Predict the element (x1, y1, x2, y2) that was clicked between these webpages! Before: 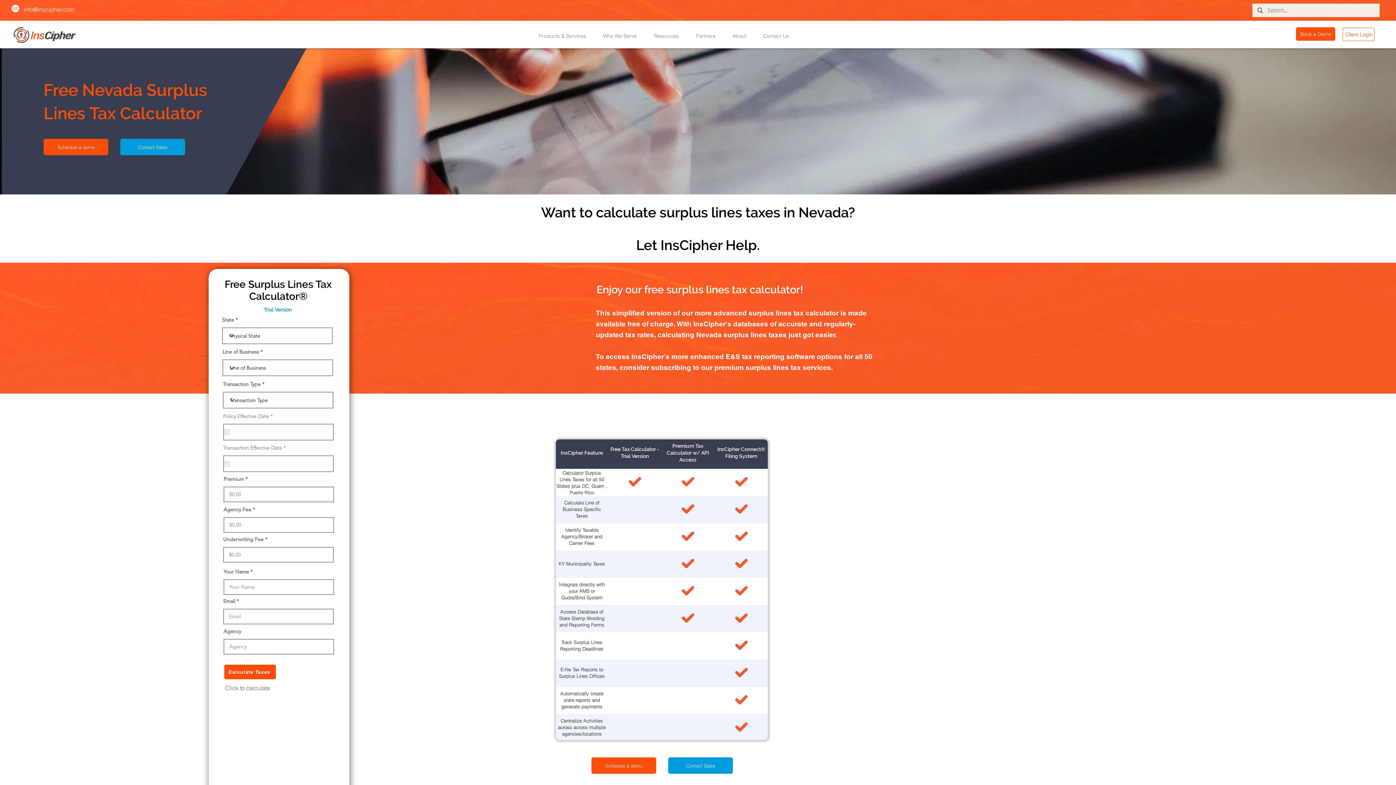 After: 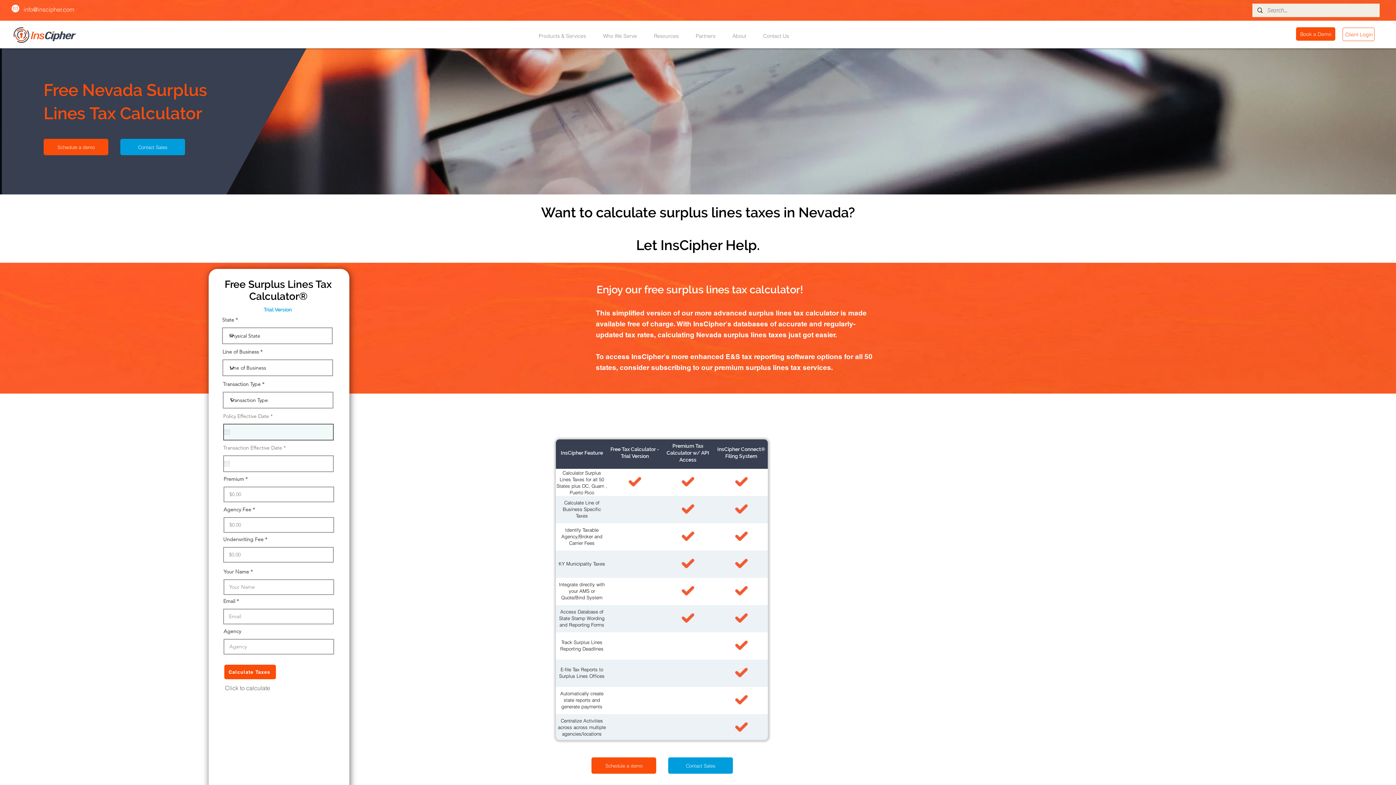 Action: label: Open calendar bbox: (224, 429, 229, 435)